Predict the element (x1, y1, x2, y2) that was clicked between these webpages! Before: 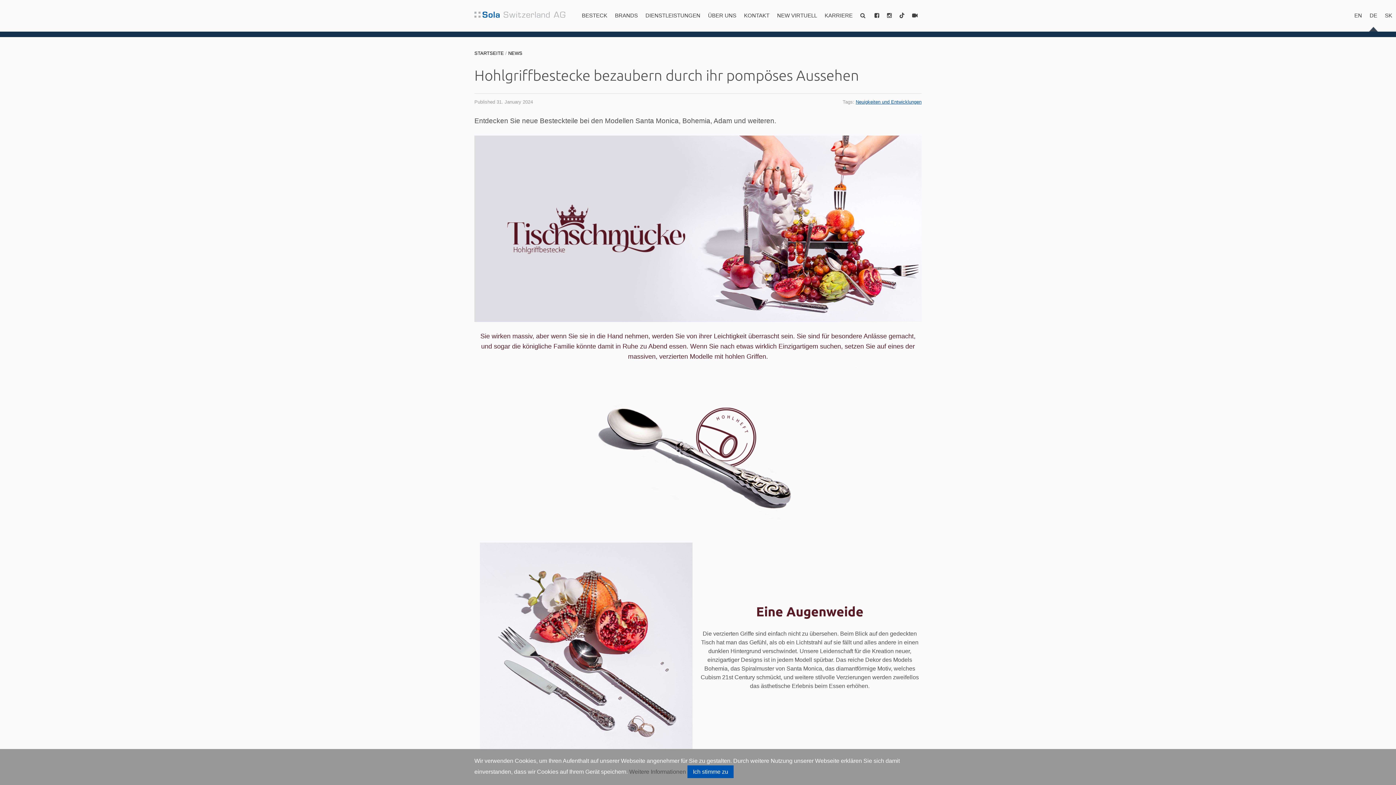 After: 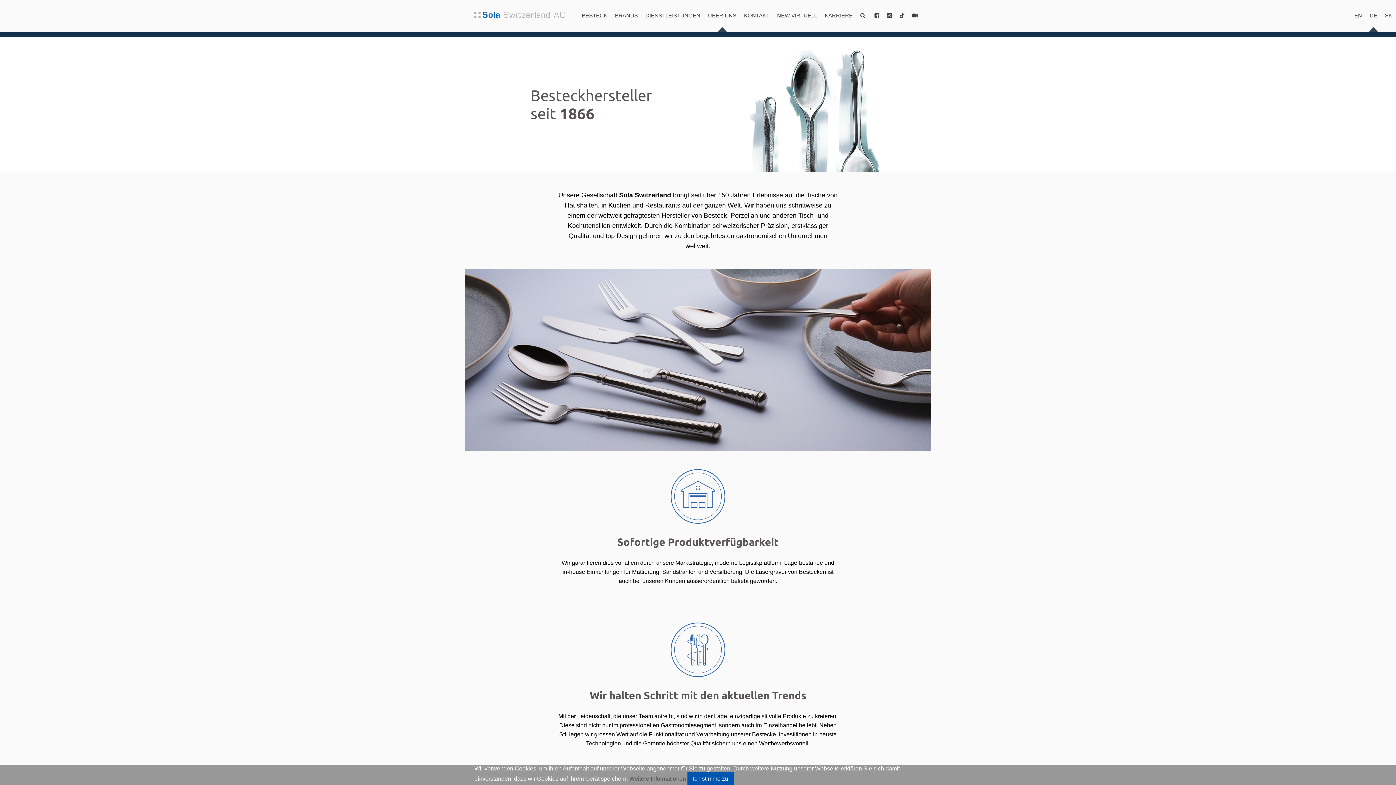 Action: label: ÜBER UNS bbox: (704, 0, 740, 31)